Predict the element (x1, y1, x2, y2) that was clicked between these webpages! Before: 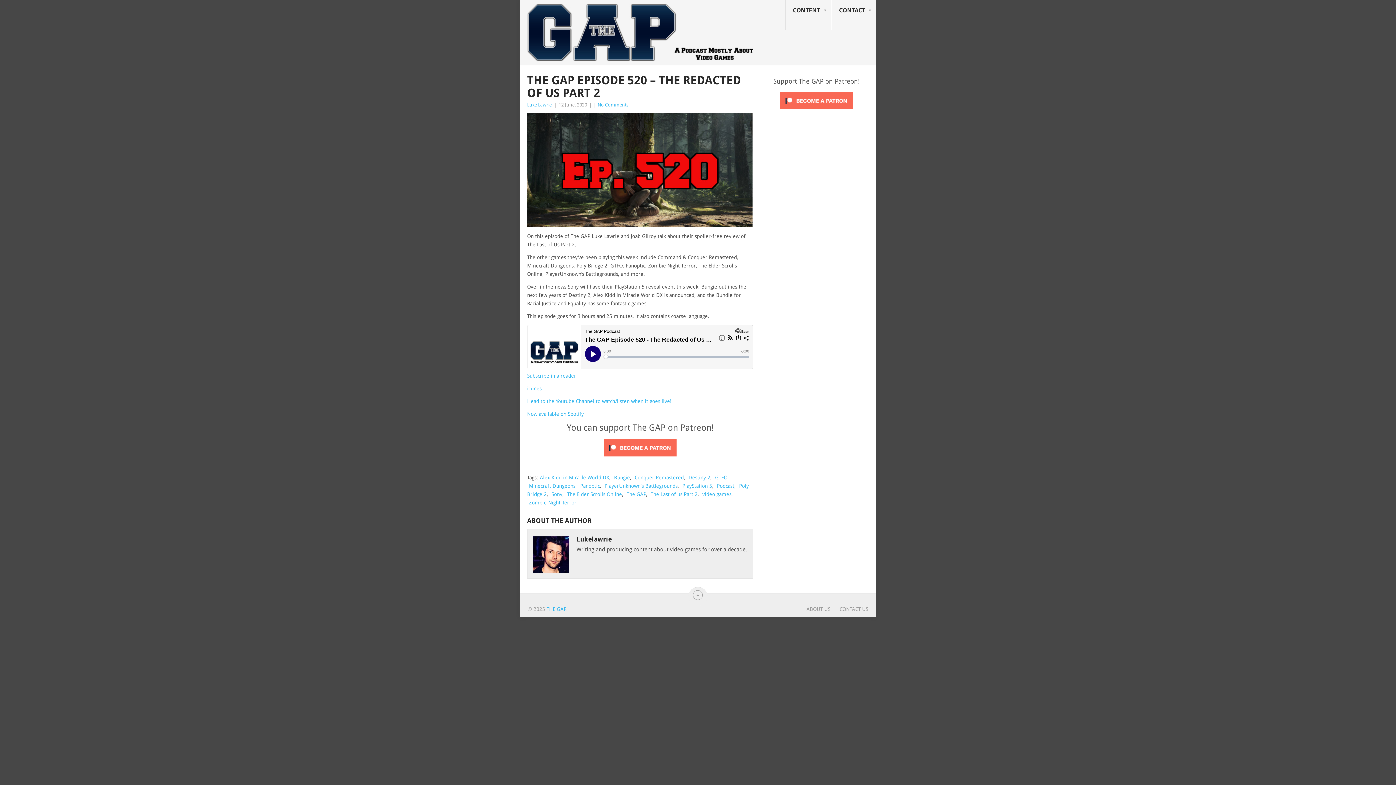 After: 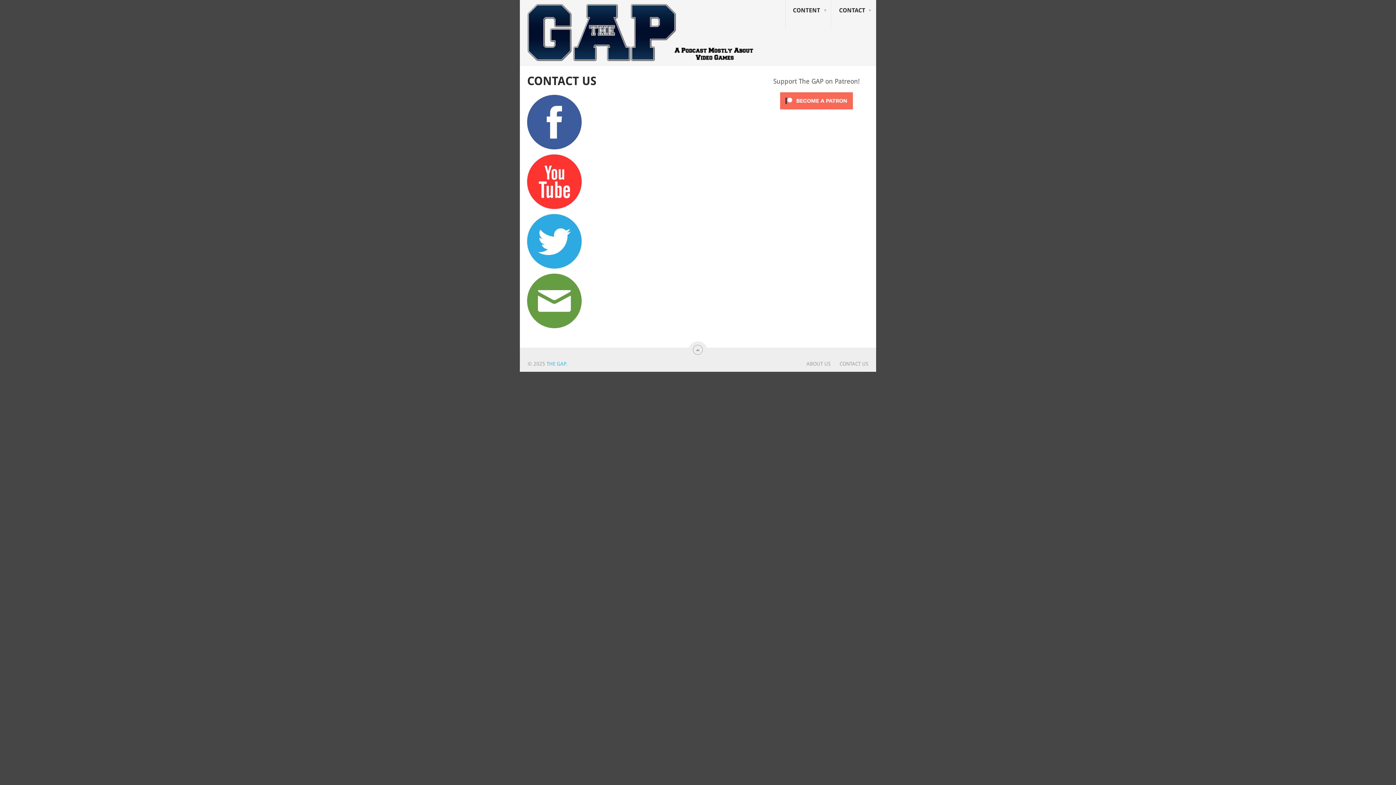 Action: label: CONTACT US bbox: (830, 606, 868, 612)